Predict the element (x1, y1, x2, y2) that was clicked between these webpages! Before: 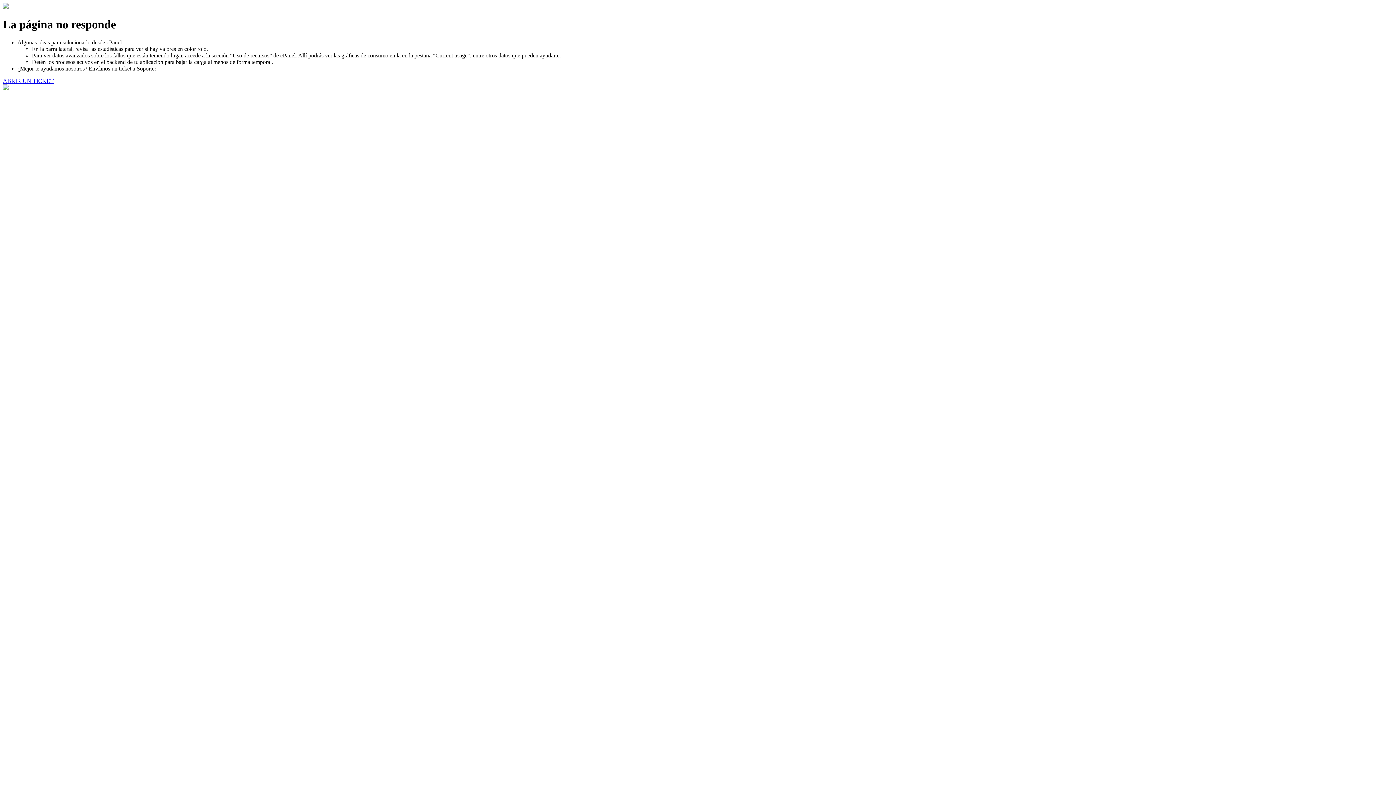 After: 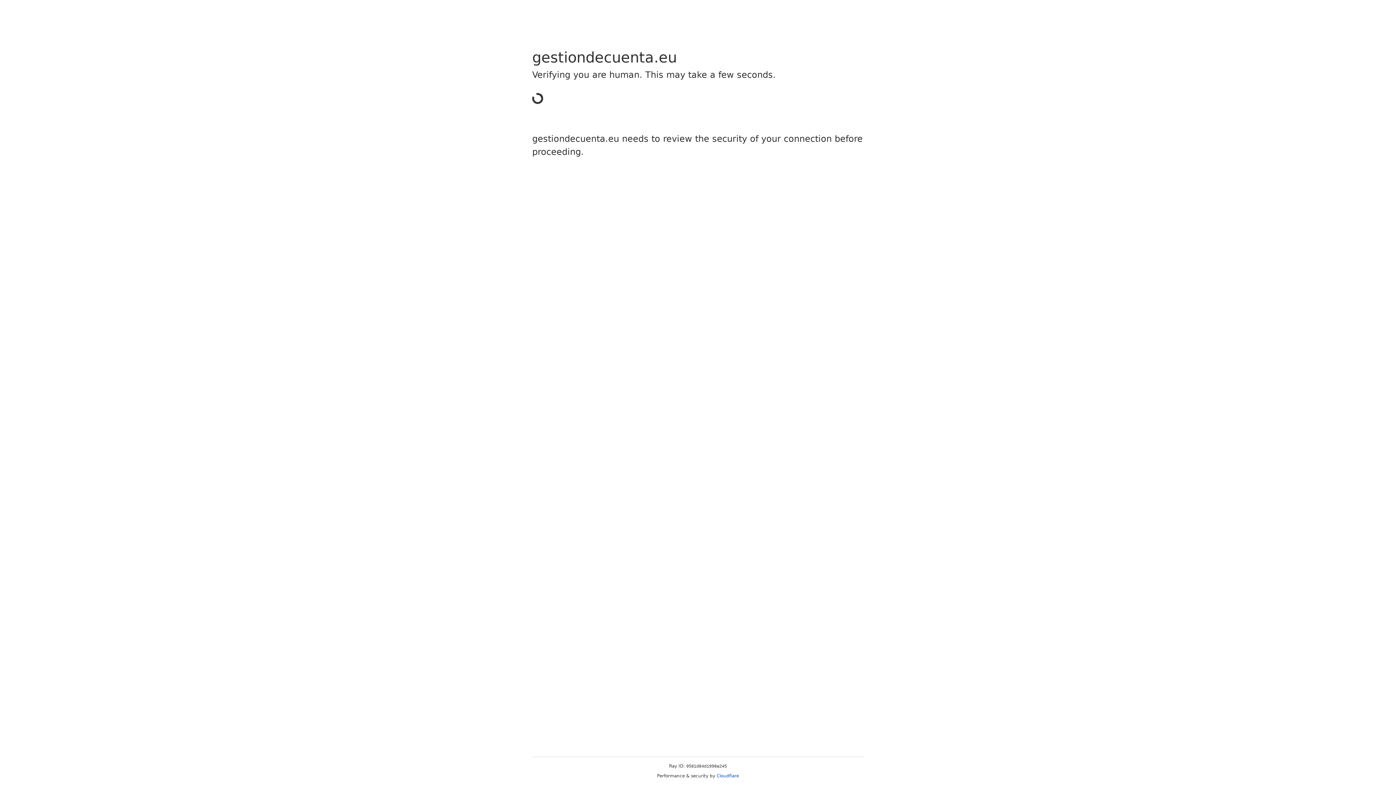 Action: bbox: (2, 77, 53, 83) label: ABRIR UN TICKET